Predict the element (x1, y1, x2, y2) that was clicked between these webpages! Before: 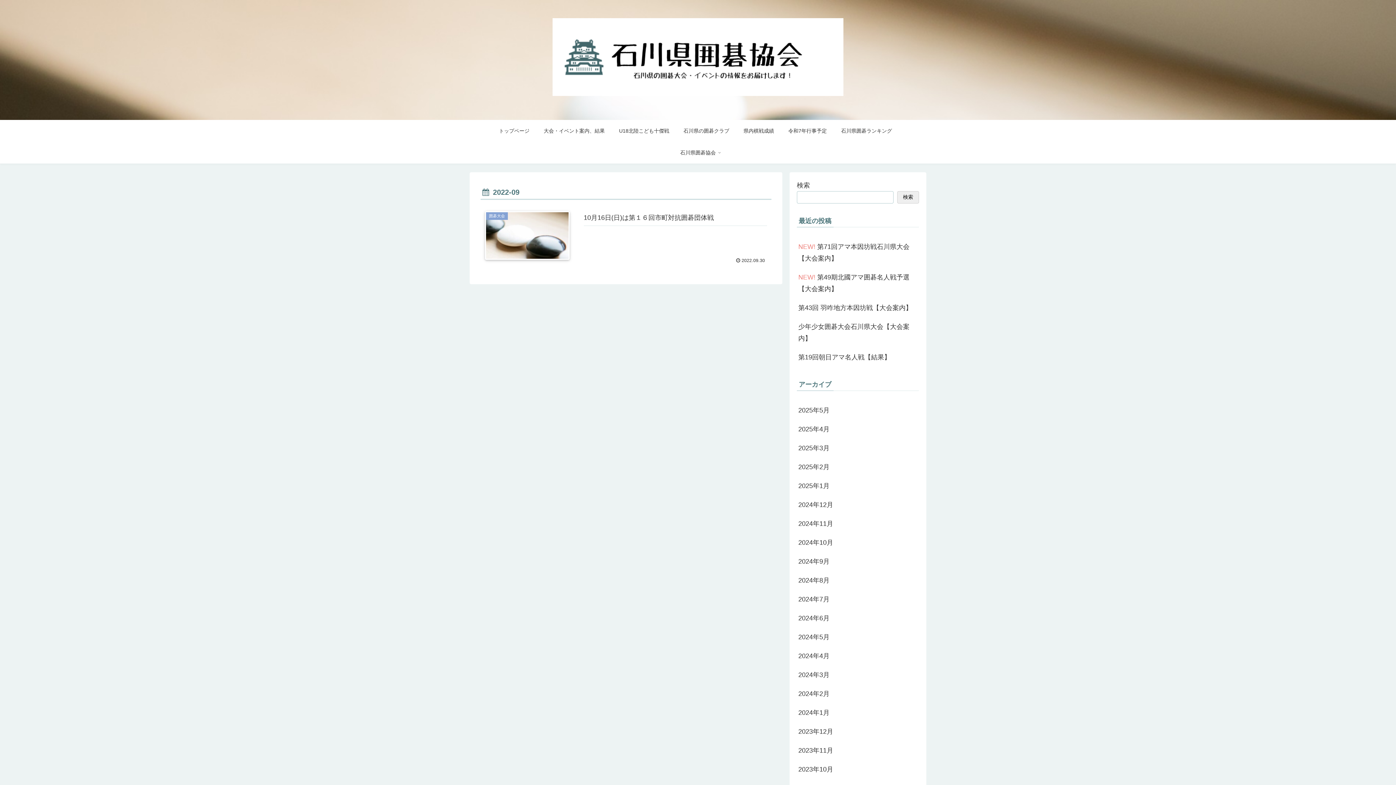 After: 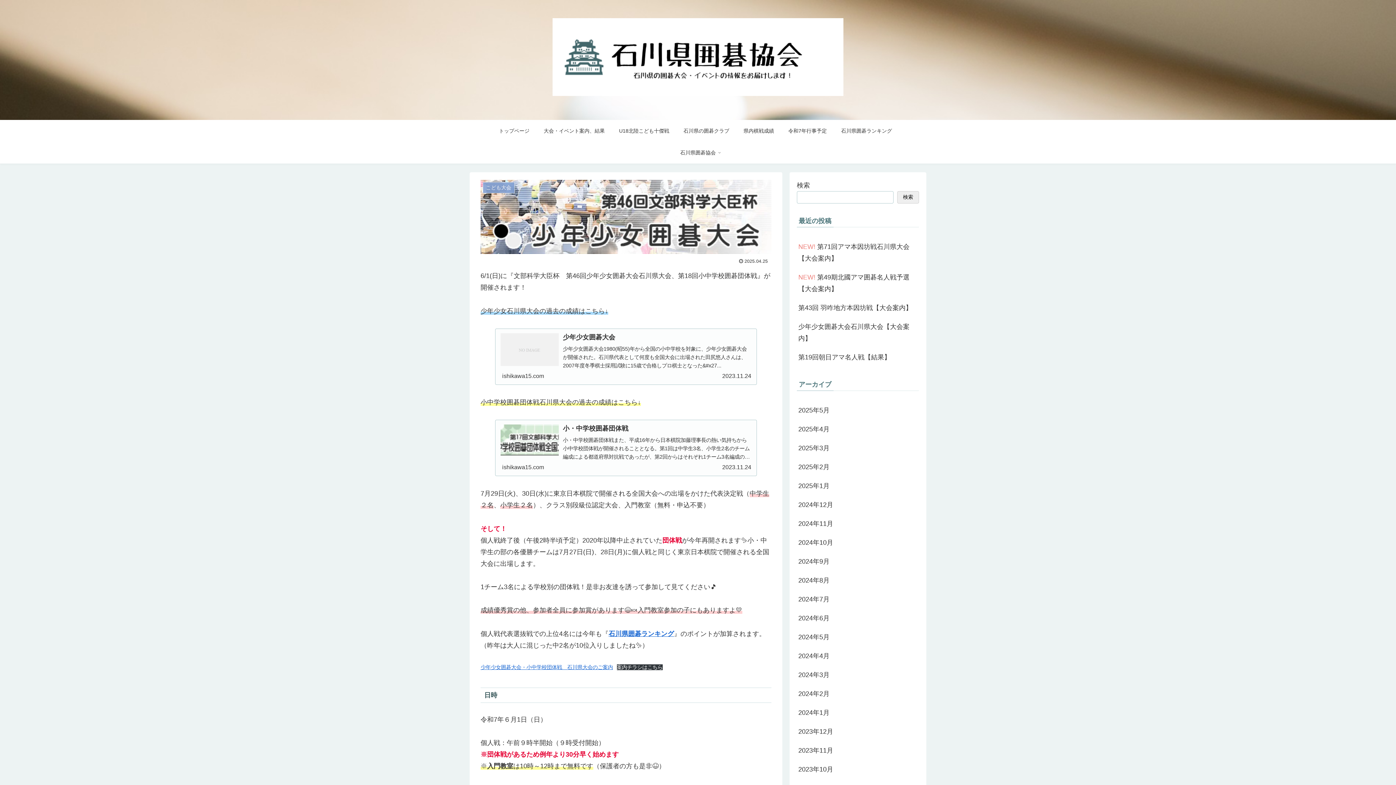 Action: bbox: (797, 317, 919, 348) label: 少年少女囲碁大会石川県大会【大会案内】